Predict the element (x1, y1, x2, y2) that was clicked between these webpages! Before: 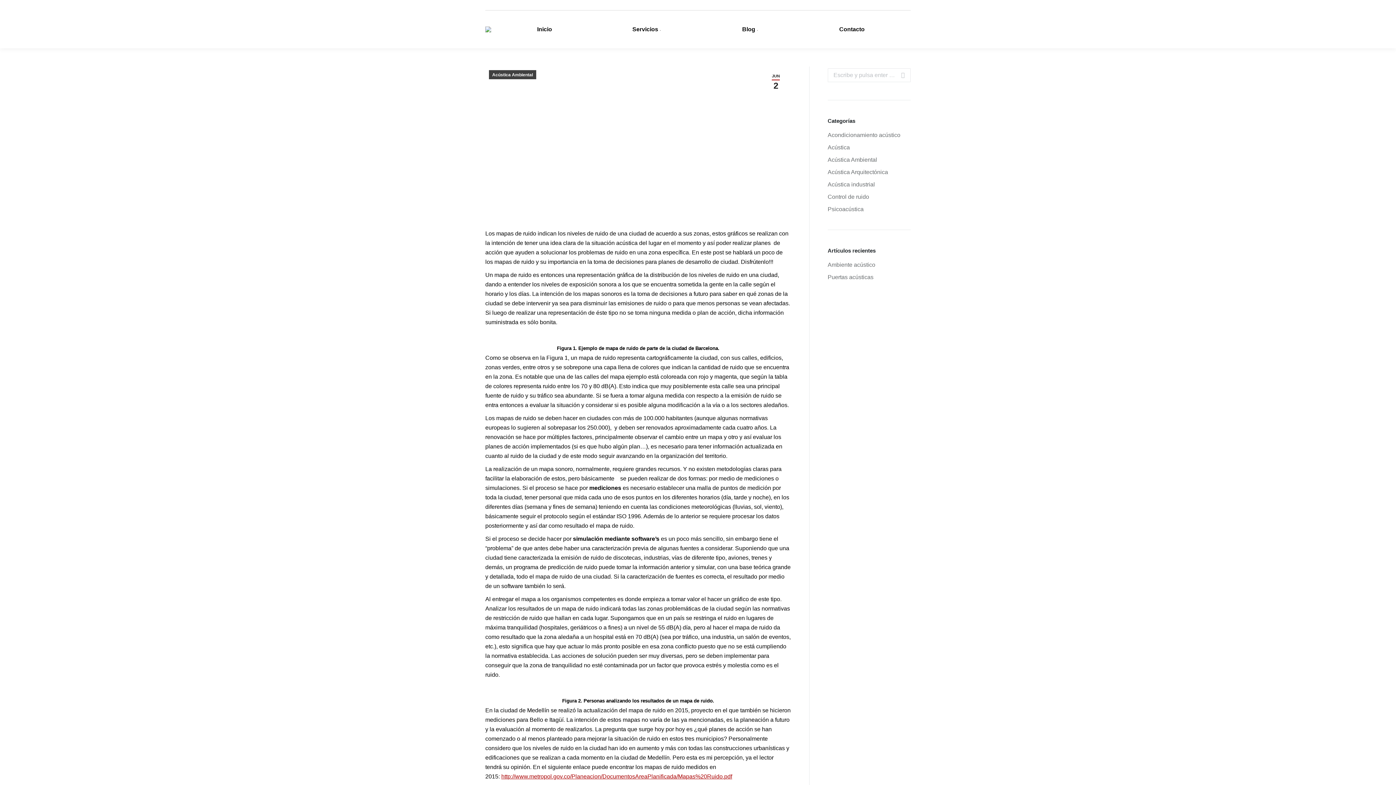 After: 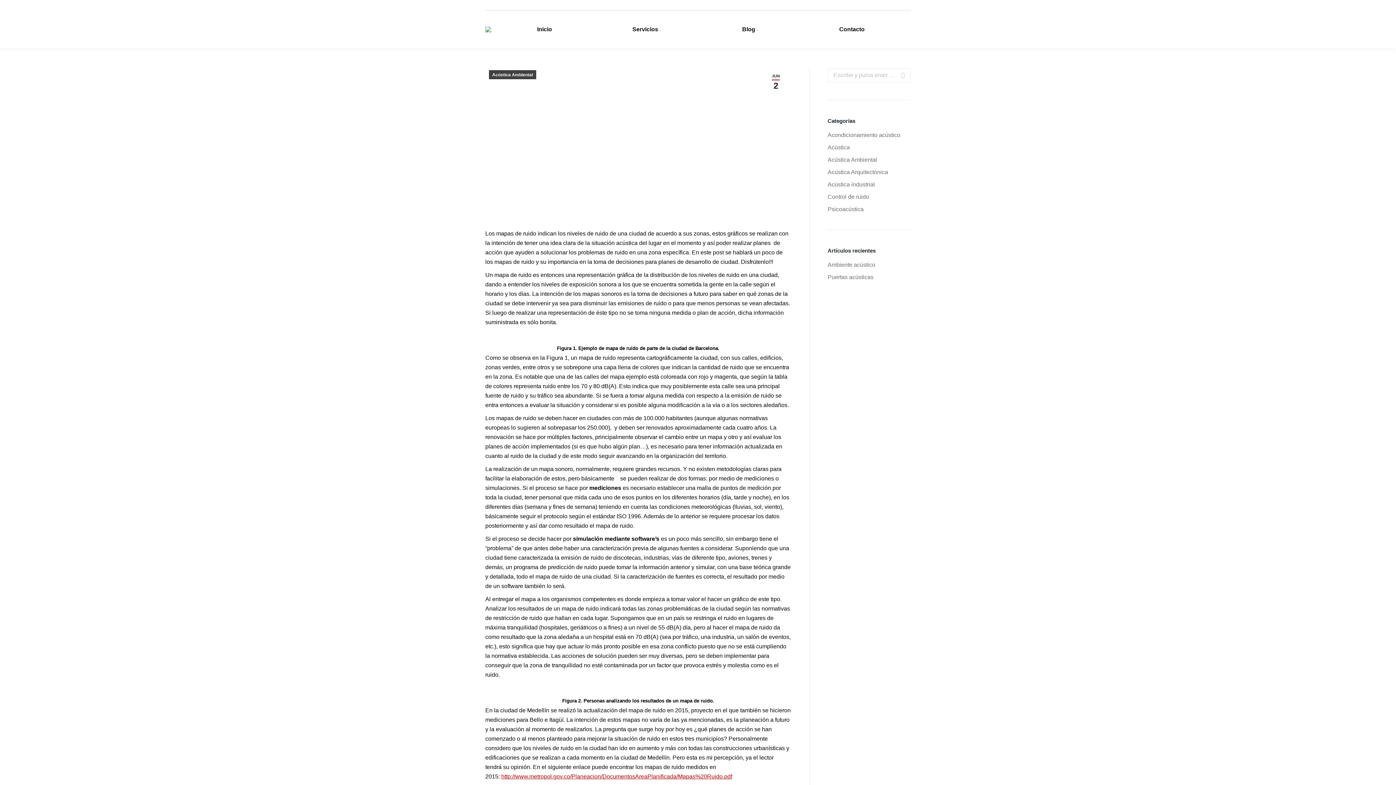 Action: bbox: (899, 68, 906, 82)